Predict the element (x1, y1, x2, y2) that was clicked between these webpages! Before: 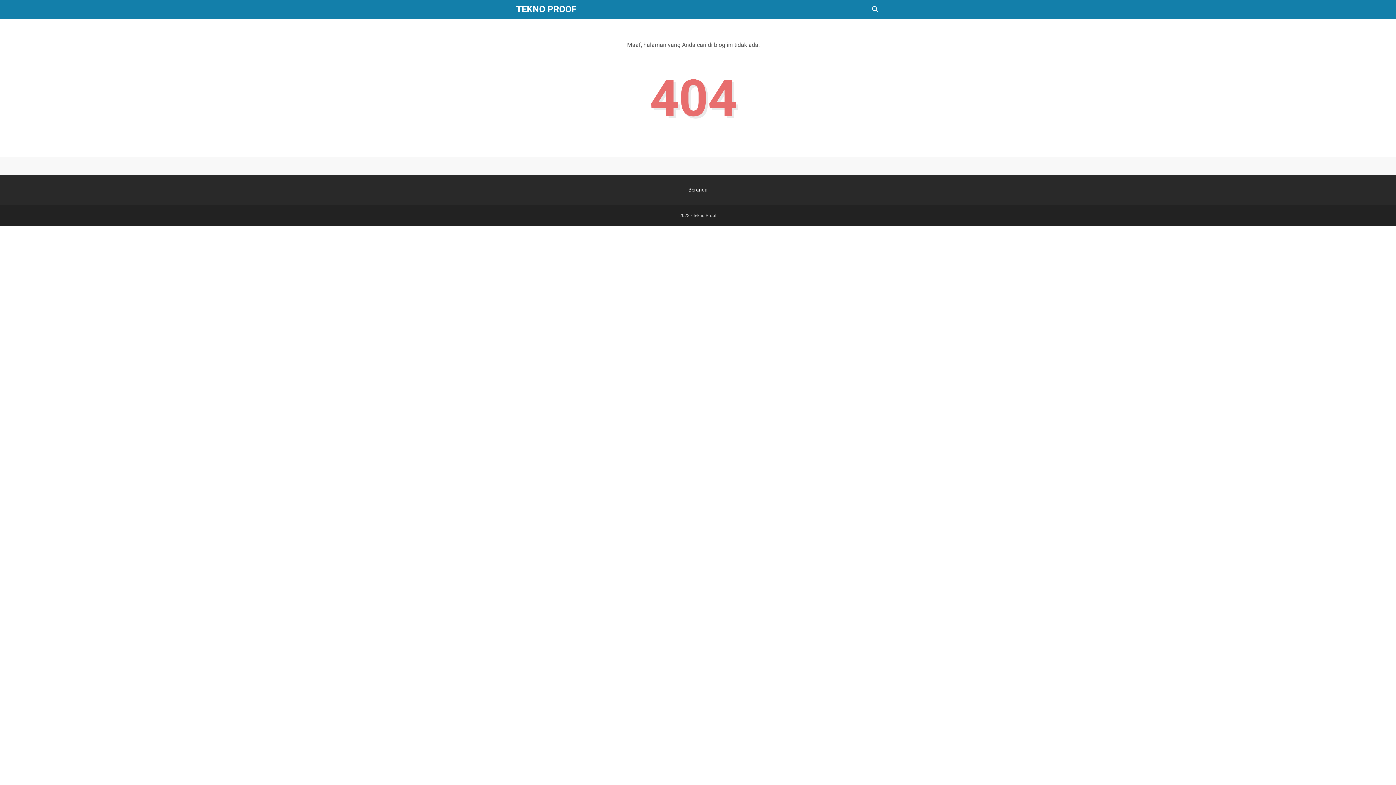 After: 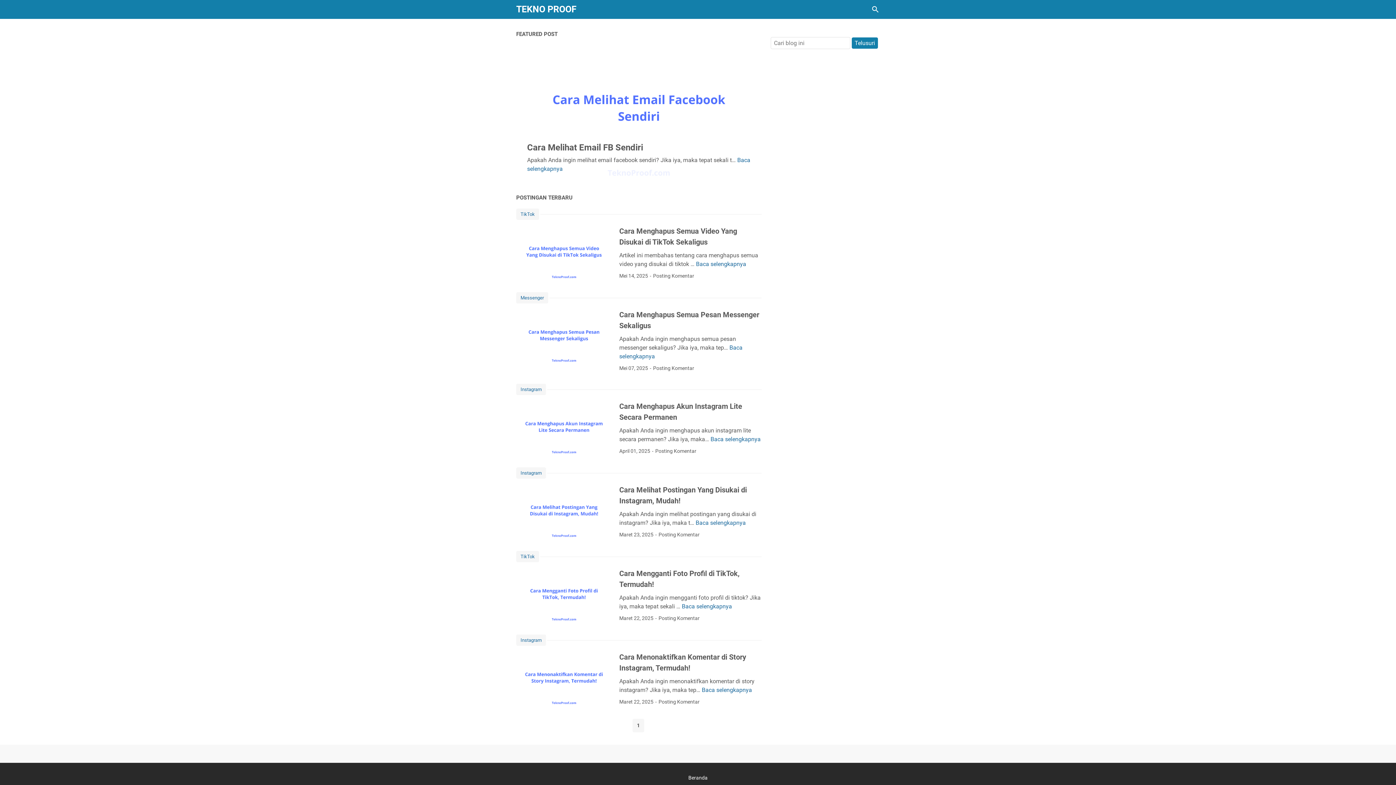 Action: label: Beranda bbox: (688, 186, 707, 192)